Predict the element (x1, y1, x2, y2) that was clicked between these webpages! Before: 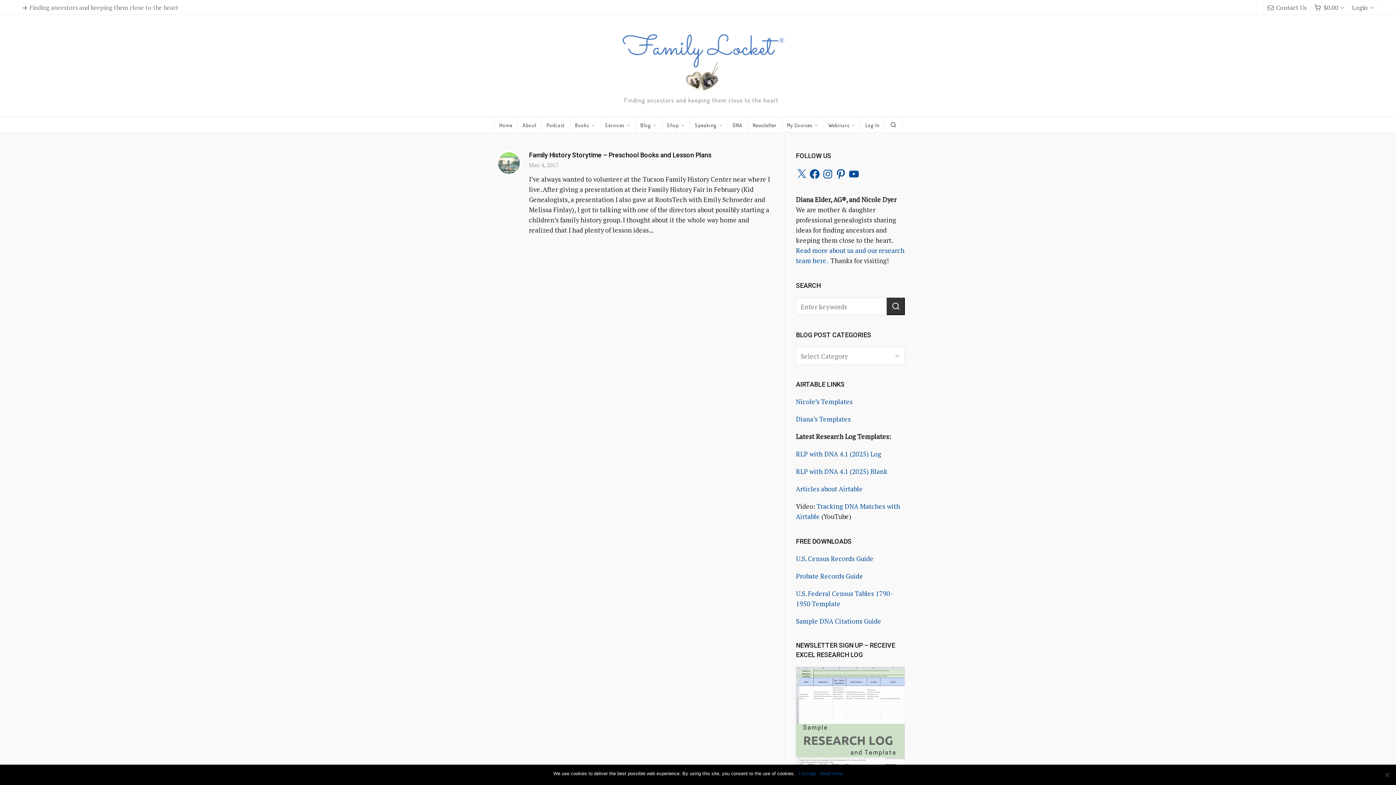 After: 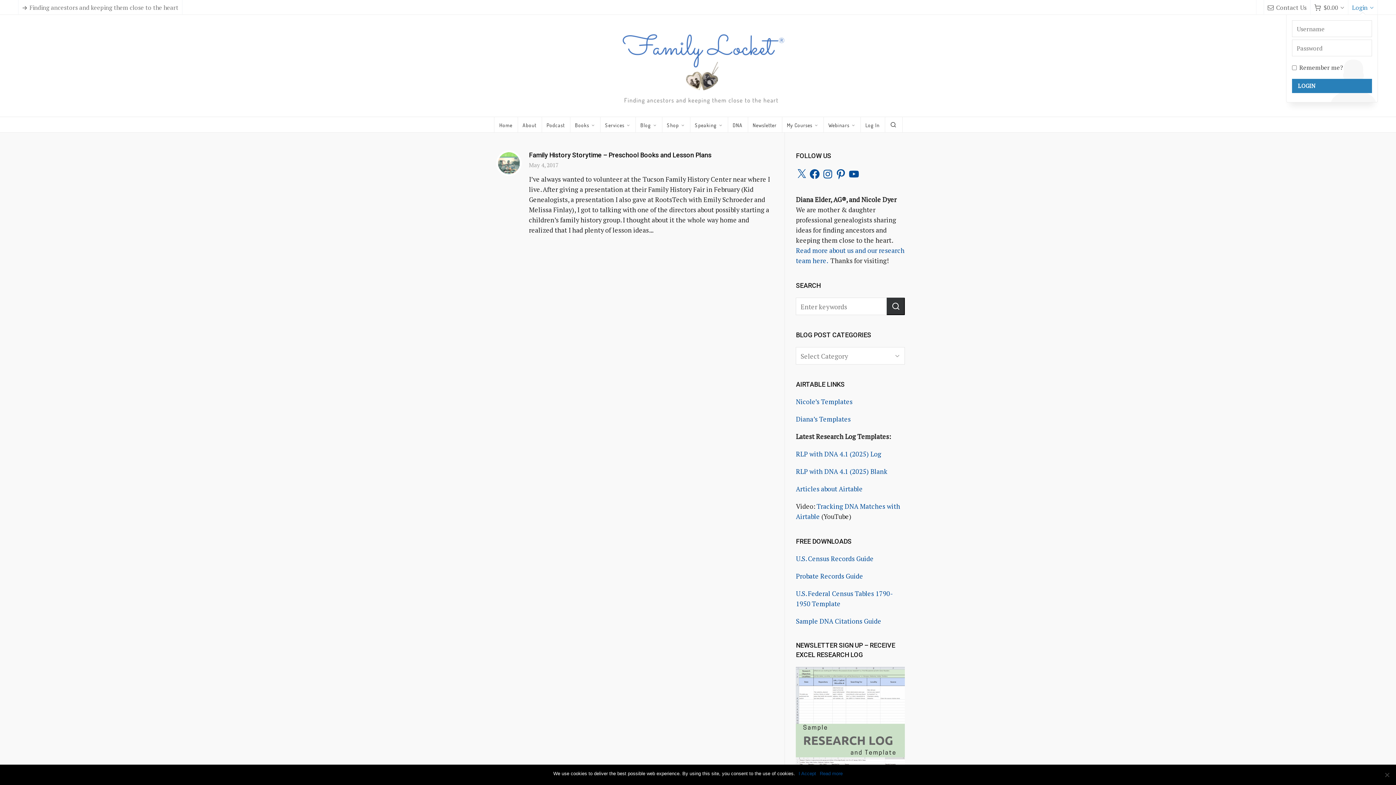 Action: bbox: (1352, 2, 1374, 12) label: Login